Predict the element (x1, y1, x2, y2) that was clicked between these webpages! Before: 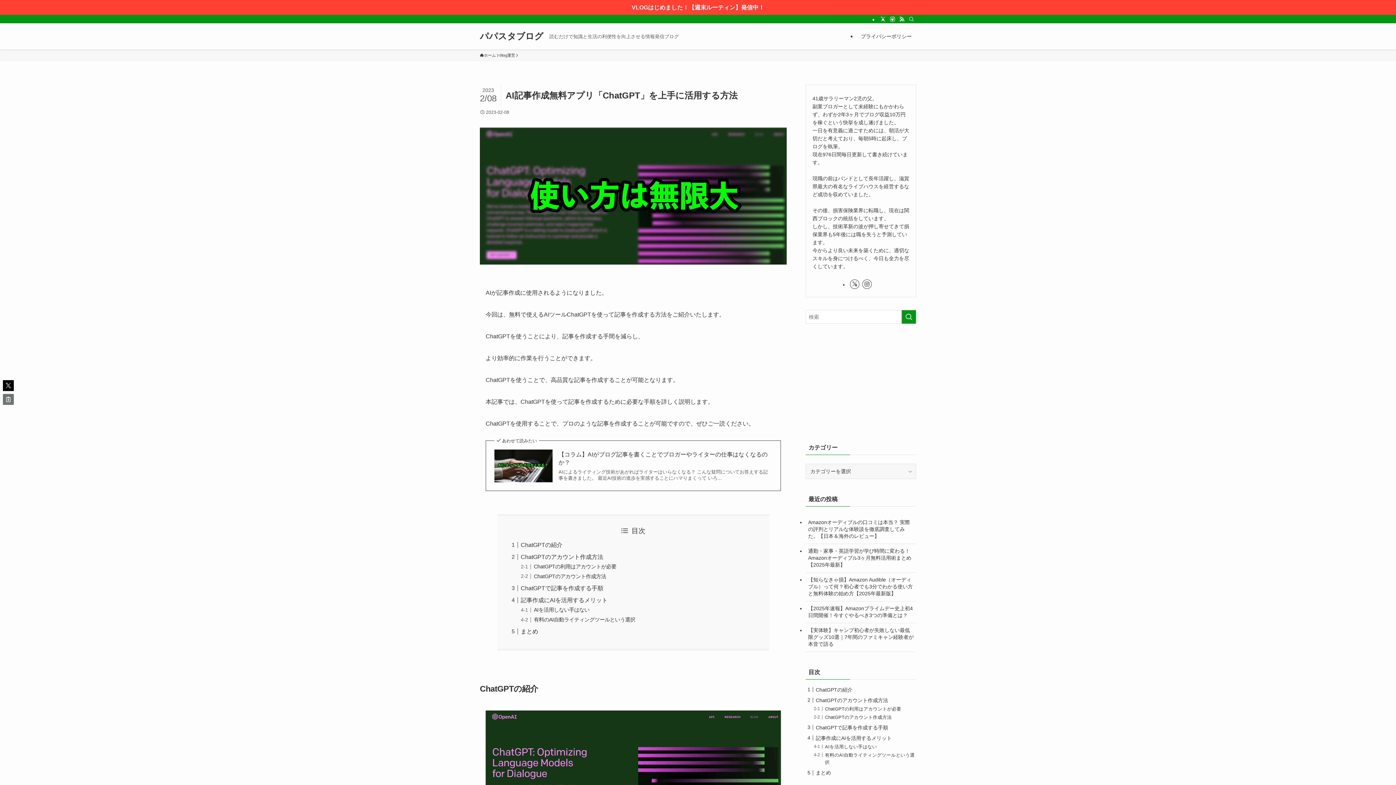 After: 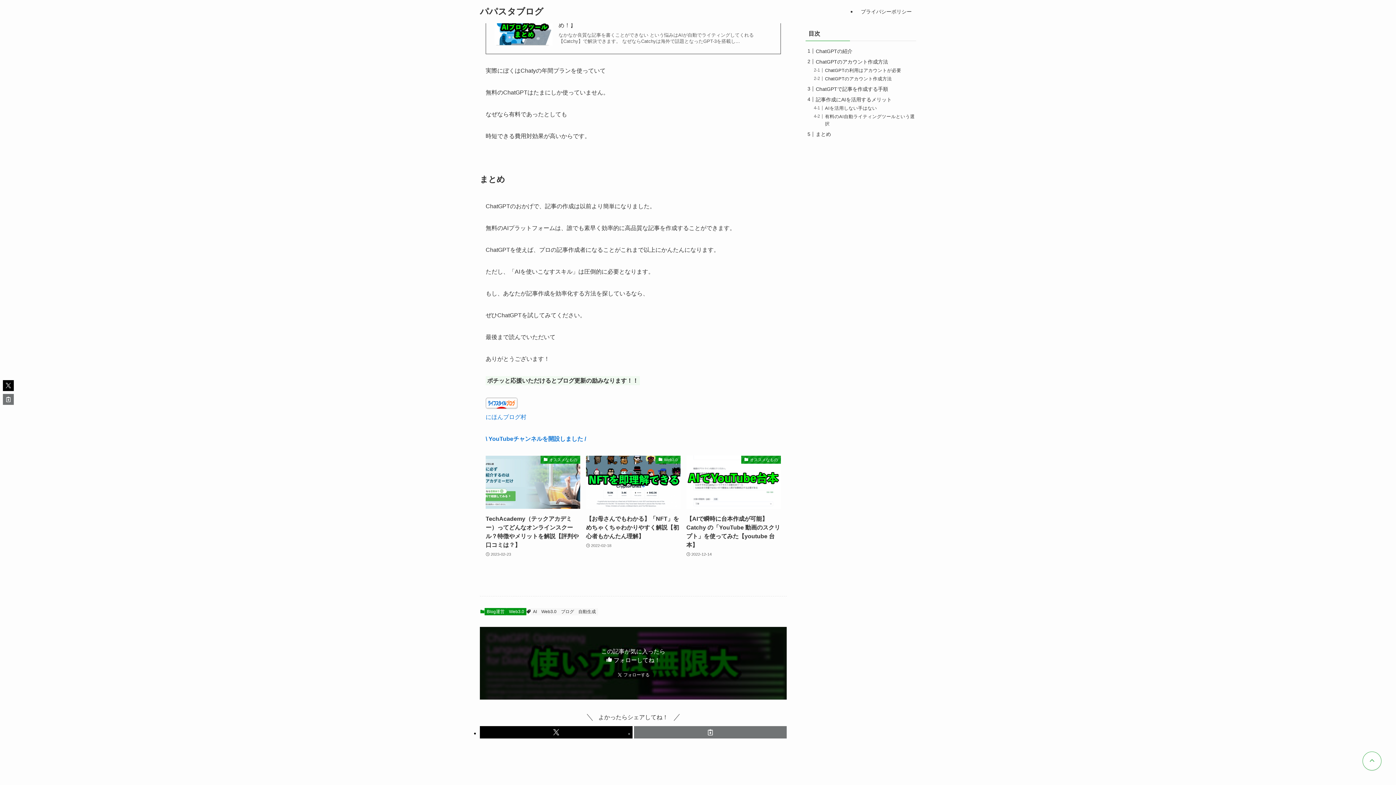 Action: label: まとめ bbox: (520, 628, 538, 634)